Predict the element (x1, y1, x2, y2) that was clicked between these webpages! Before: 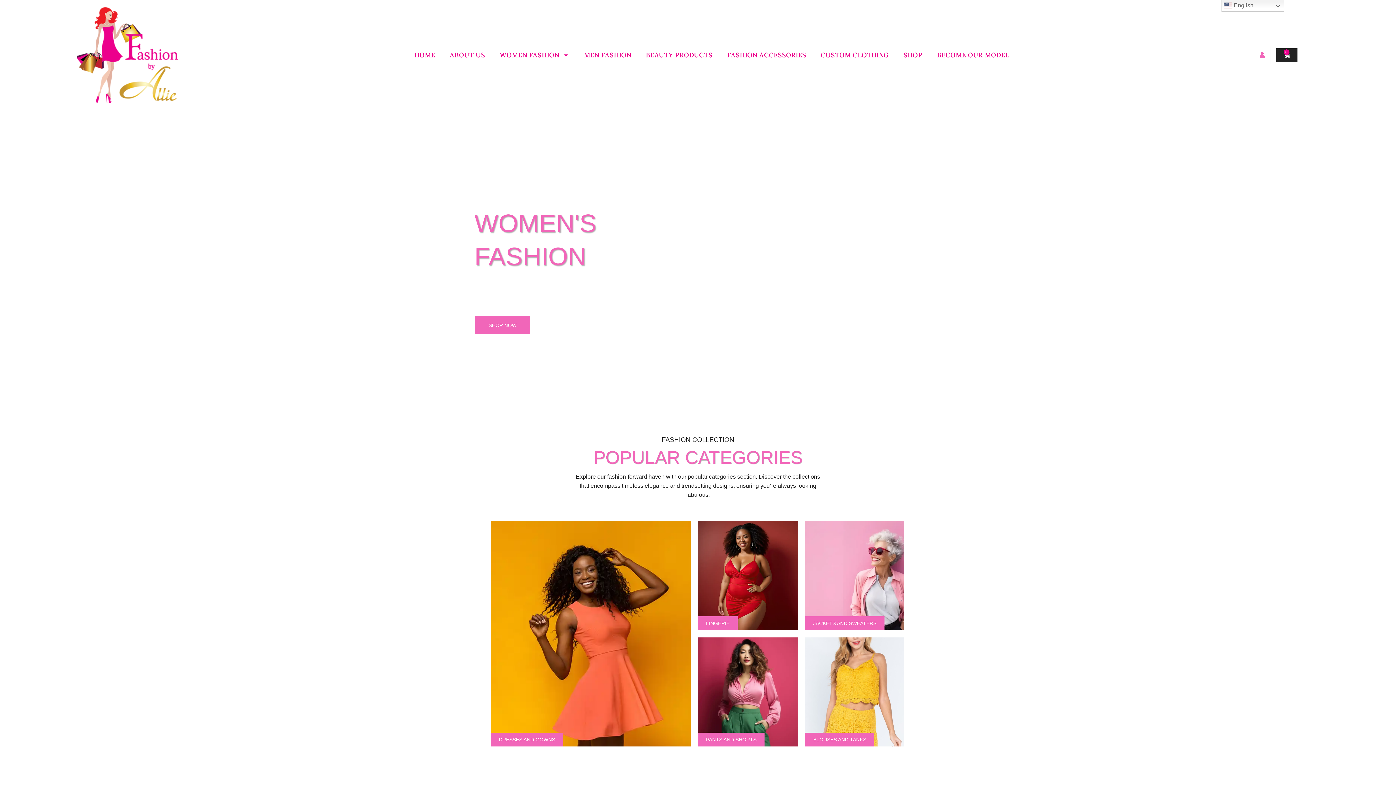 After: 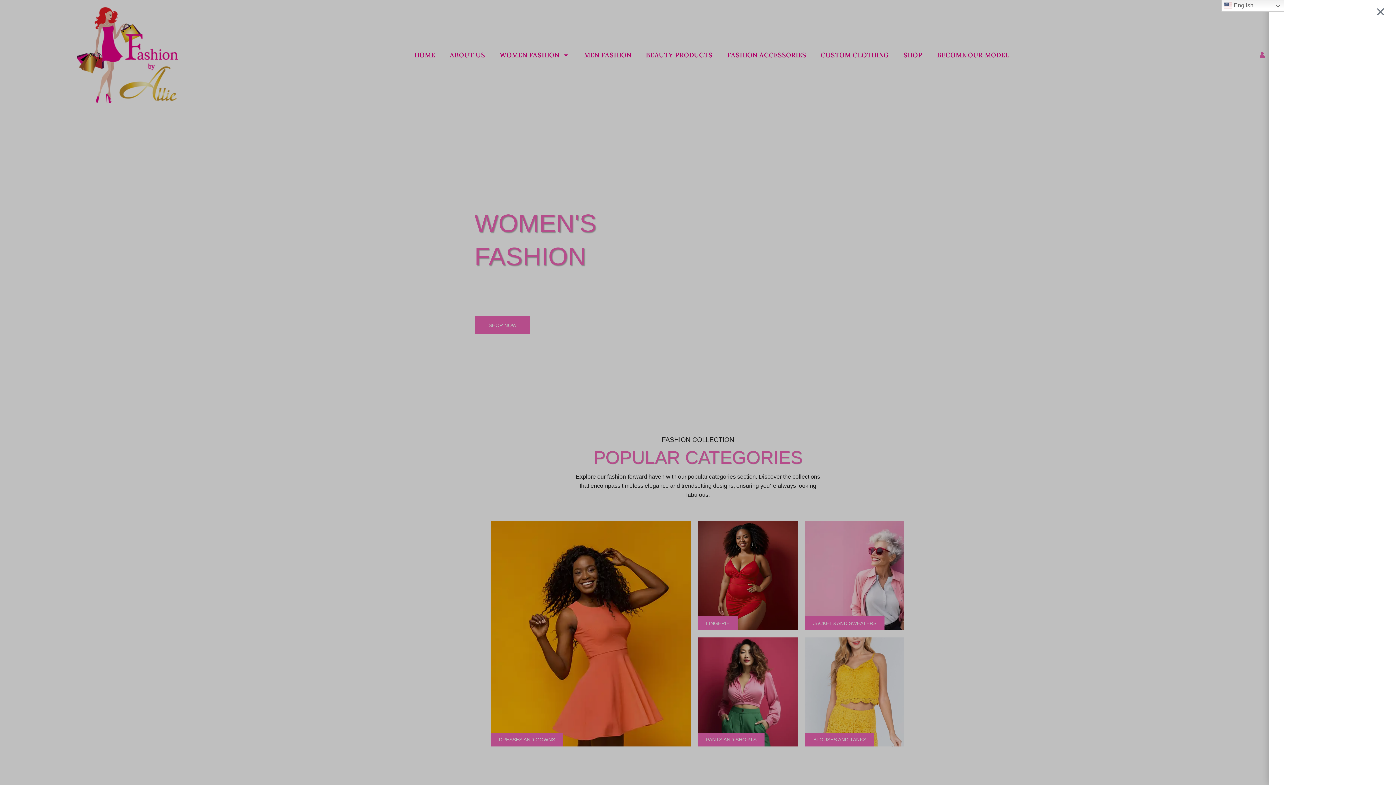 Action: label: 0
CART bbox: (1276, 48, 1297, 62)